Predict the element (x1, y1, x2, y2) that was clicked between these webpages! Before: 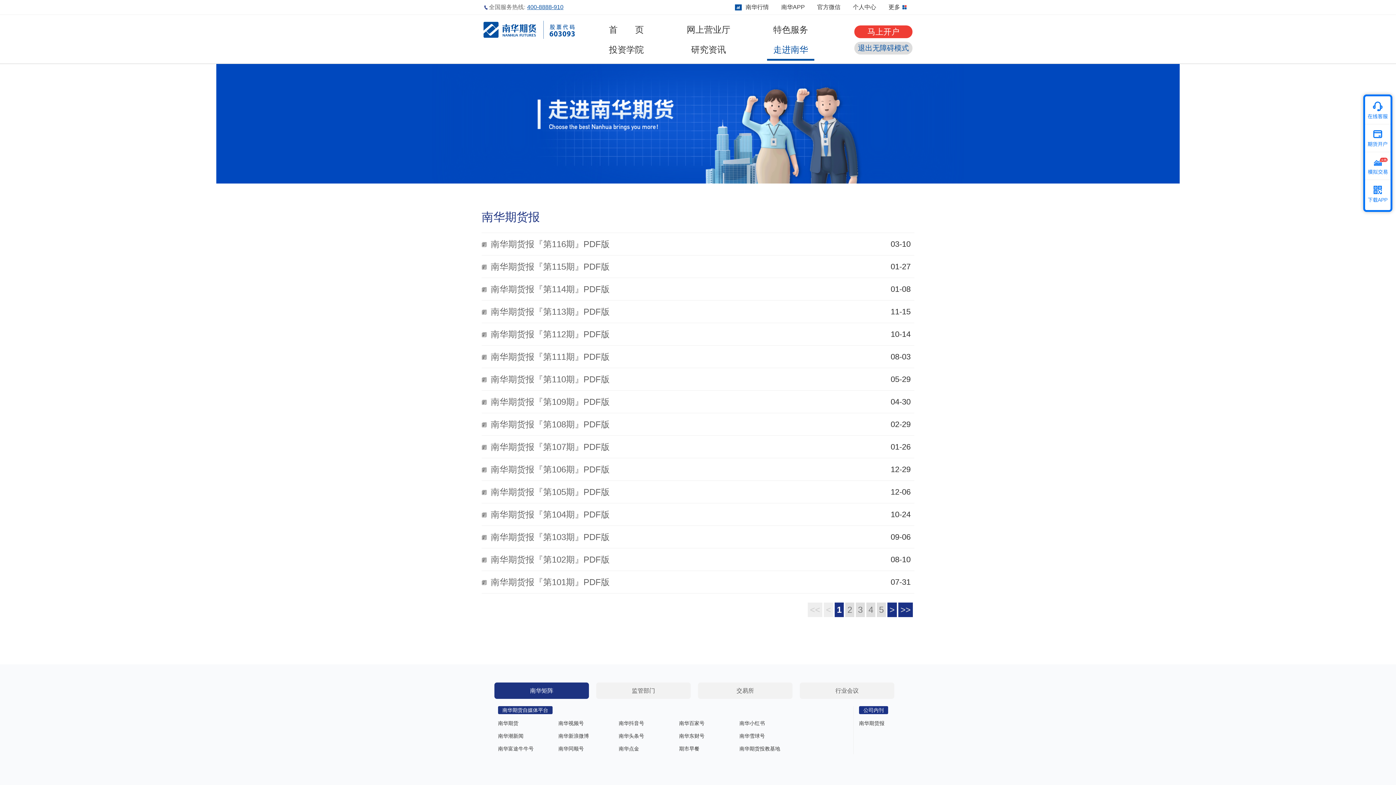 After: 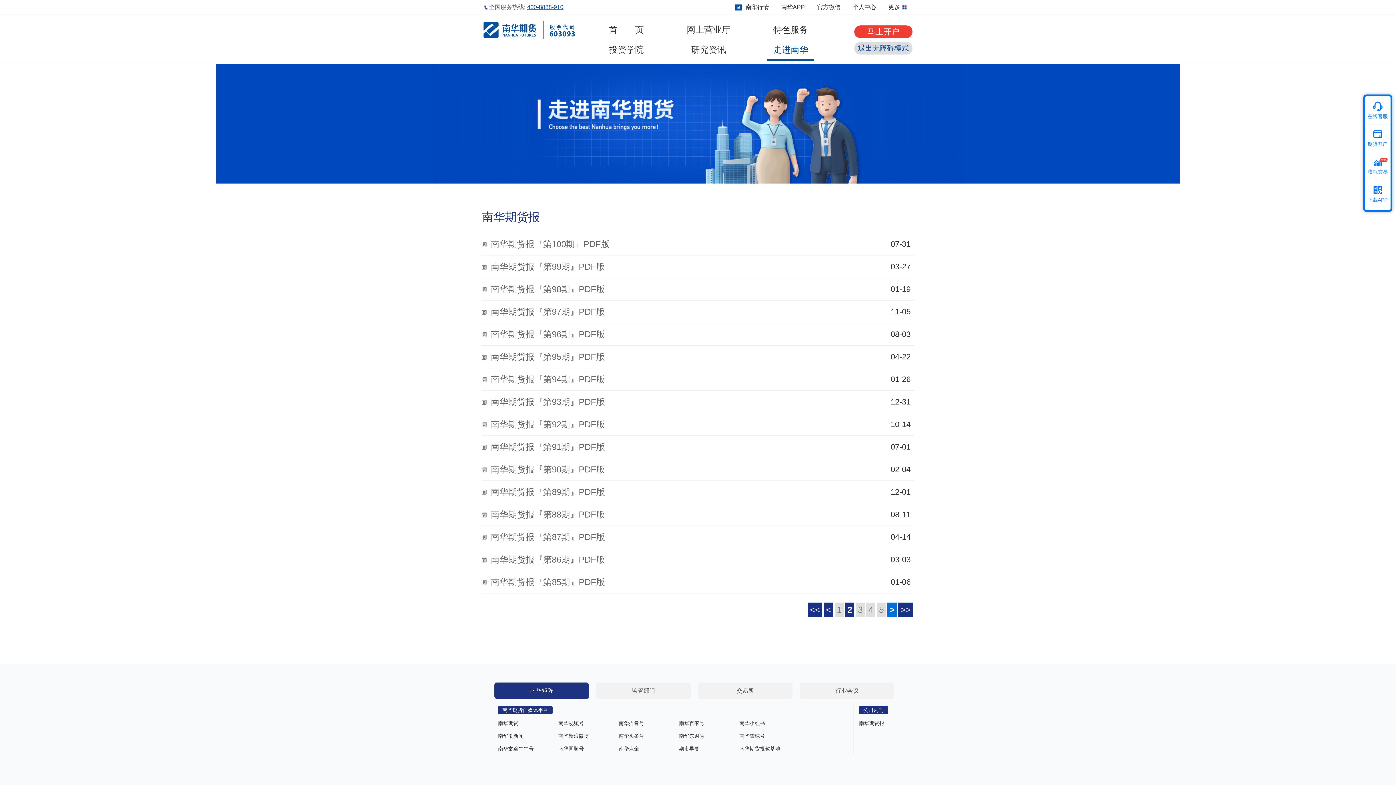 Action: label: > bbox: (887, 602, 897, 617)